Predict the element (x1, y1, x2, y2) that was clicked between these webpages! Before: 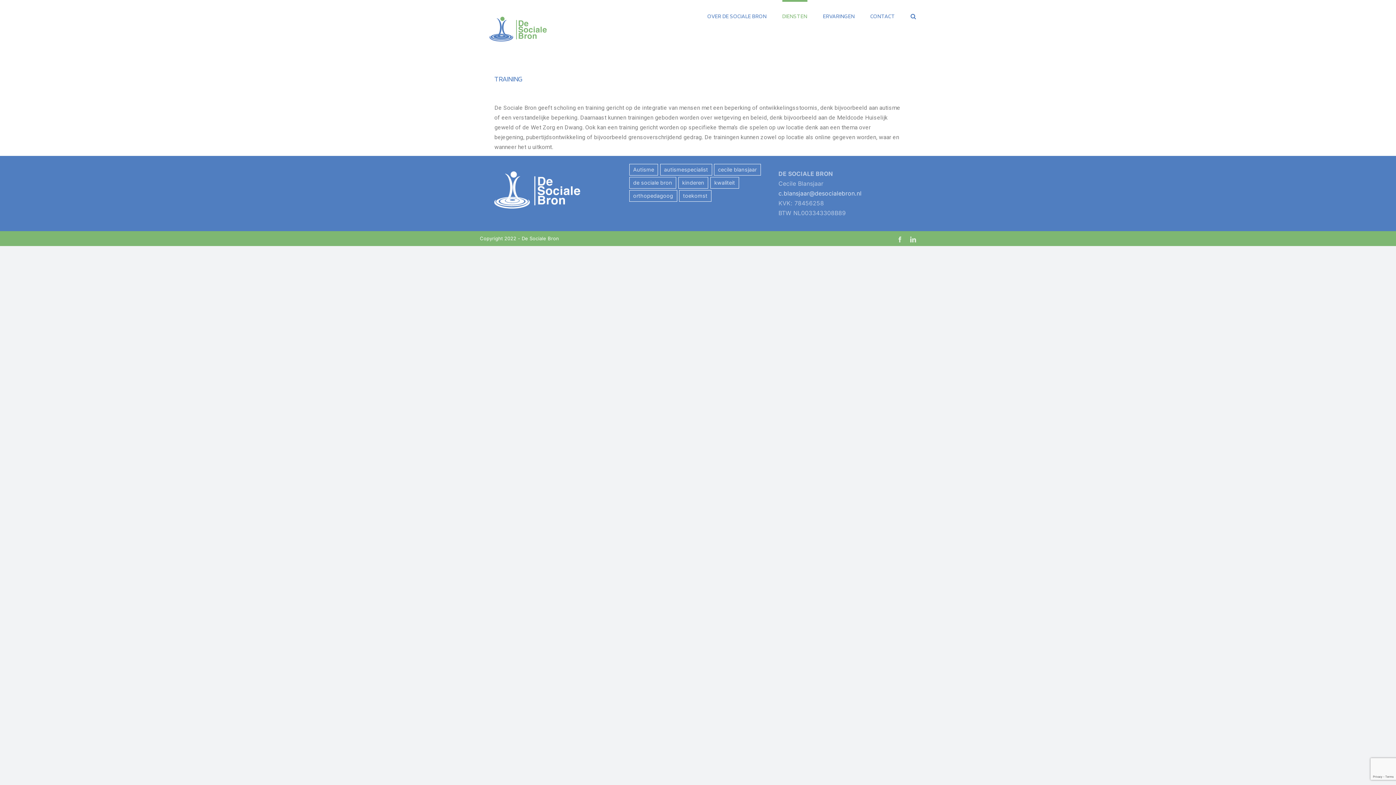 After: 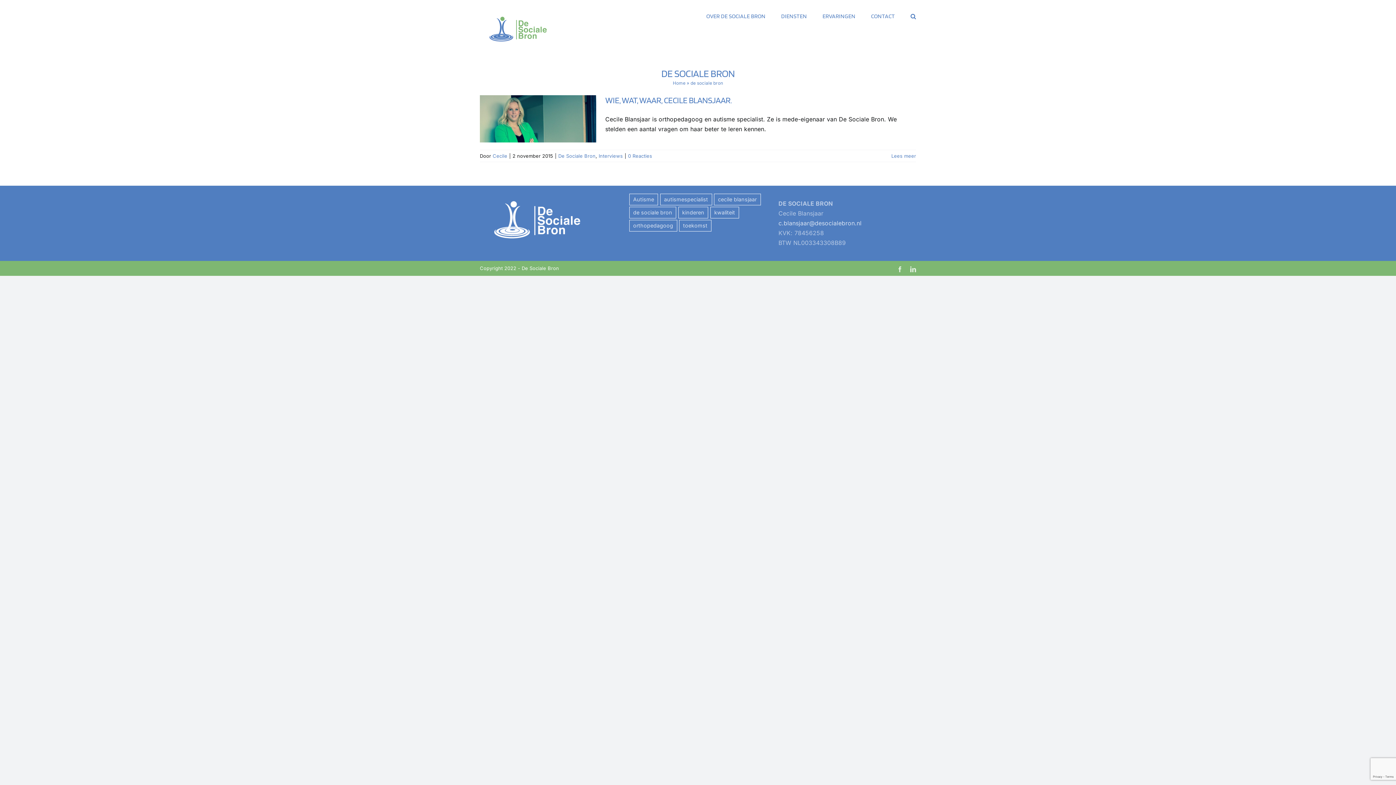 Action: bbox: (629, 177, 676, 188) label: de sociale bron (1 item)